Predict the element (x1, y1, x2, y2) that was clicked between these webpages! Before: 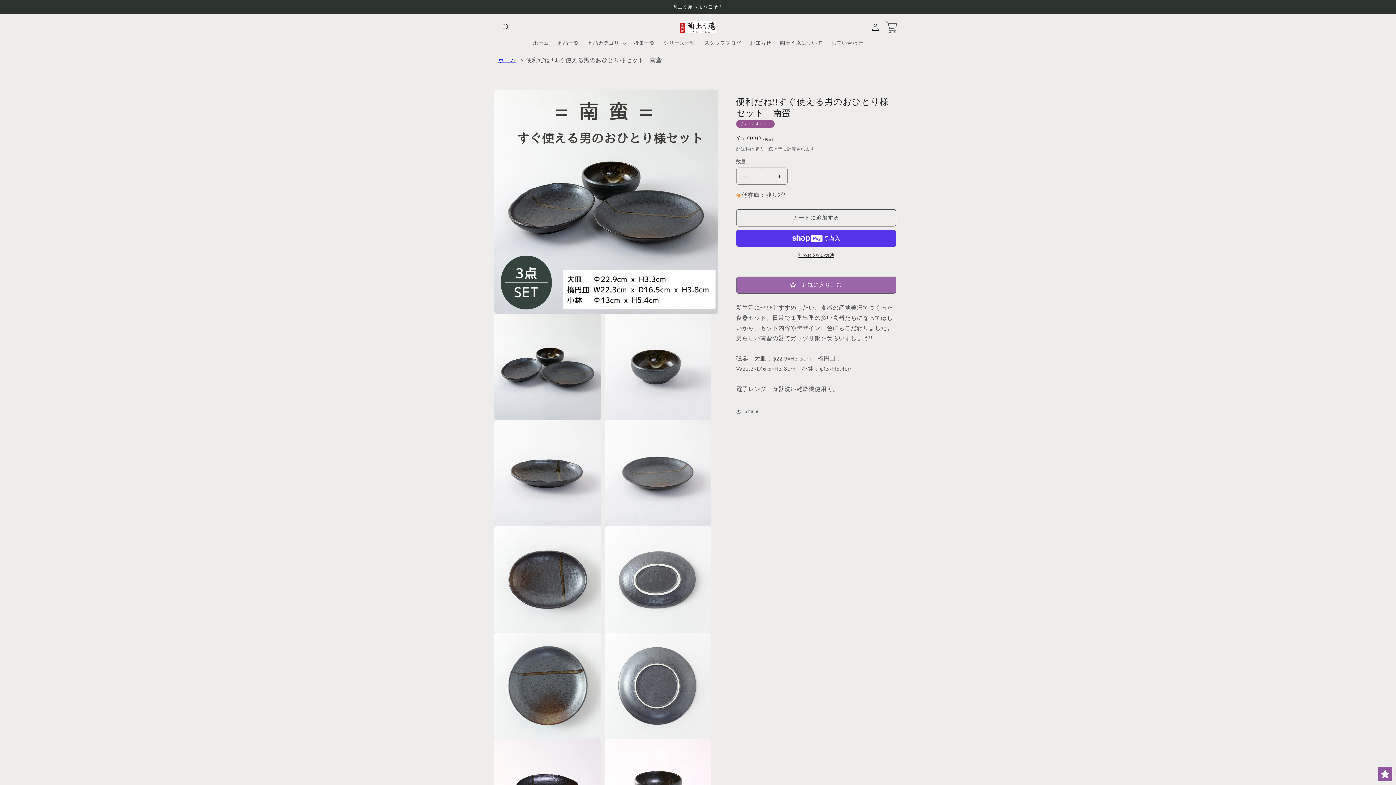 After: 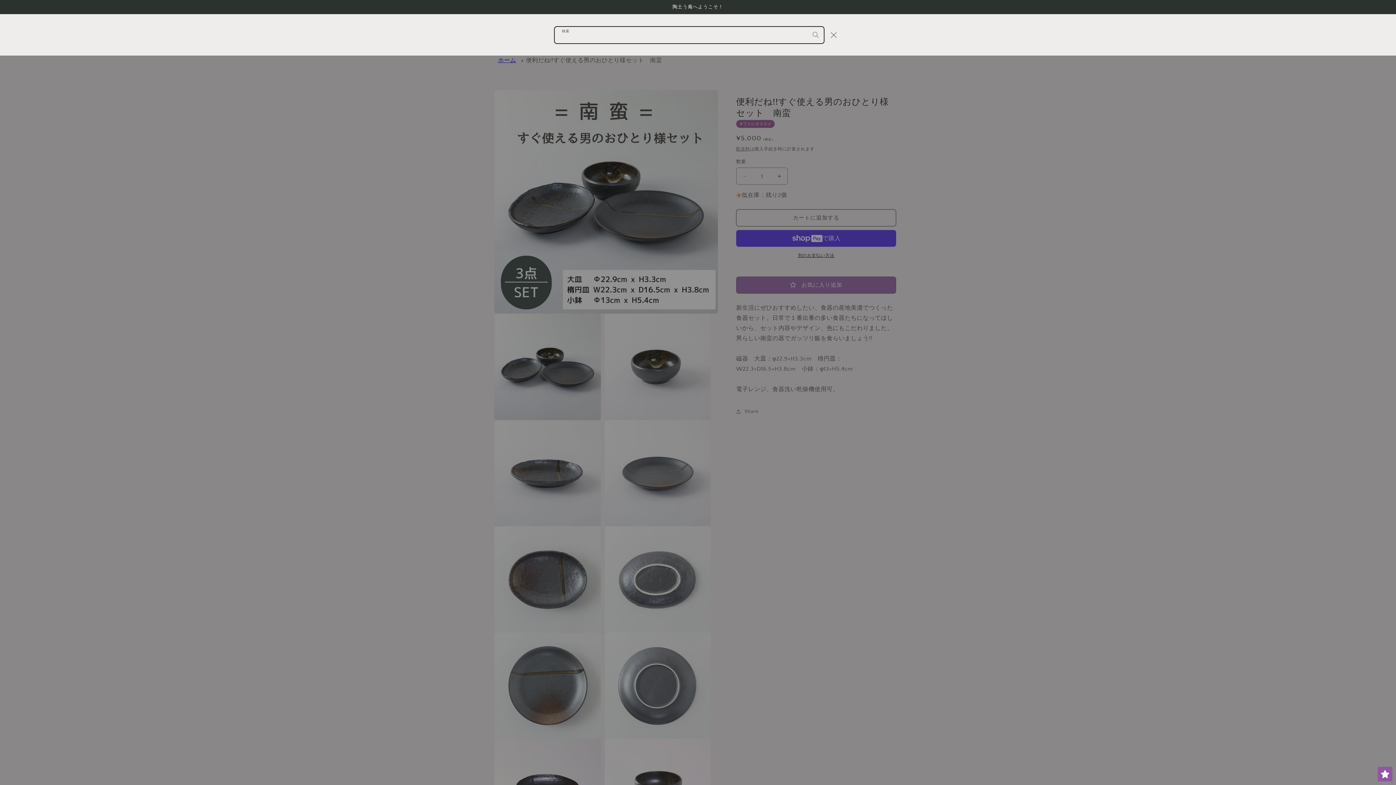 Action: bbox: (498, 19, 514, 35) label: 検索